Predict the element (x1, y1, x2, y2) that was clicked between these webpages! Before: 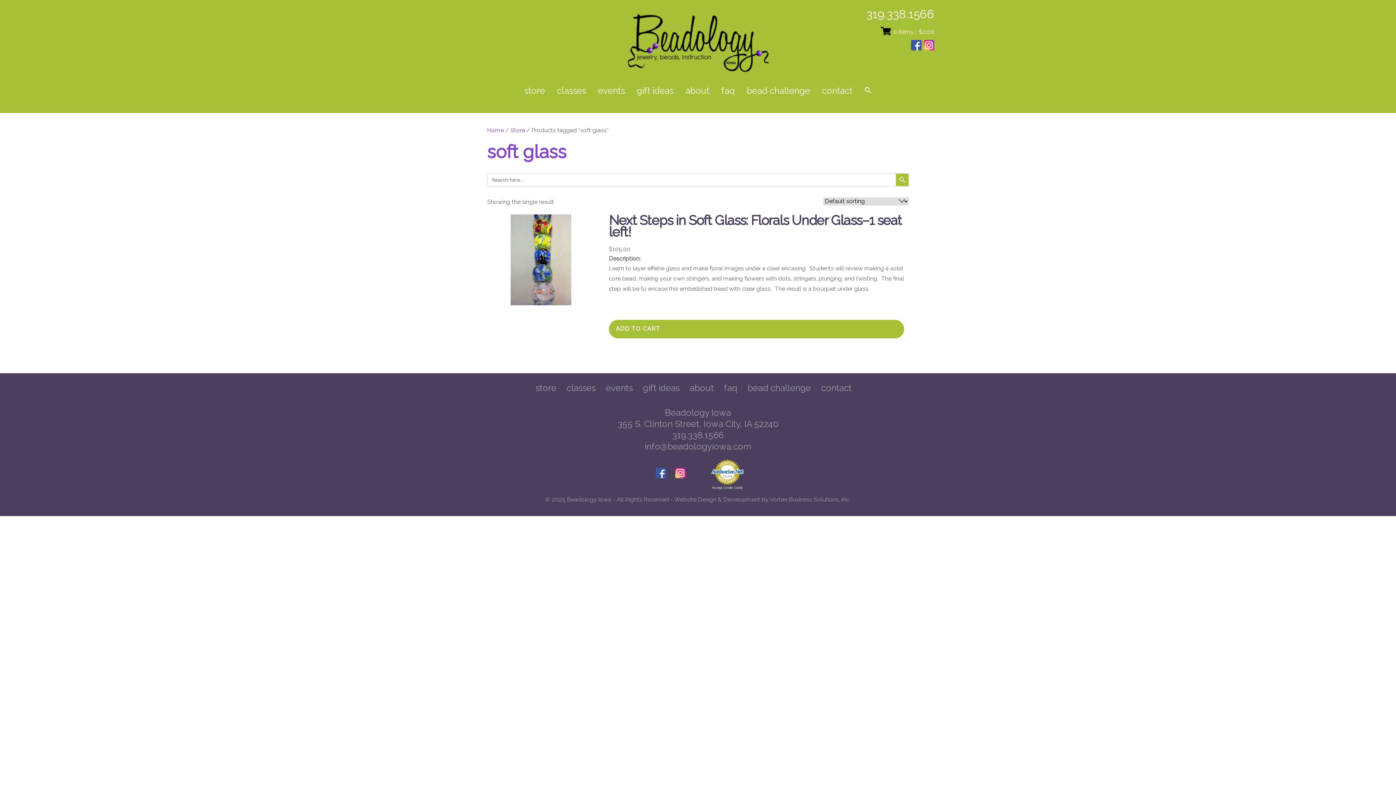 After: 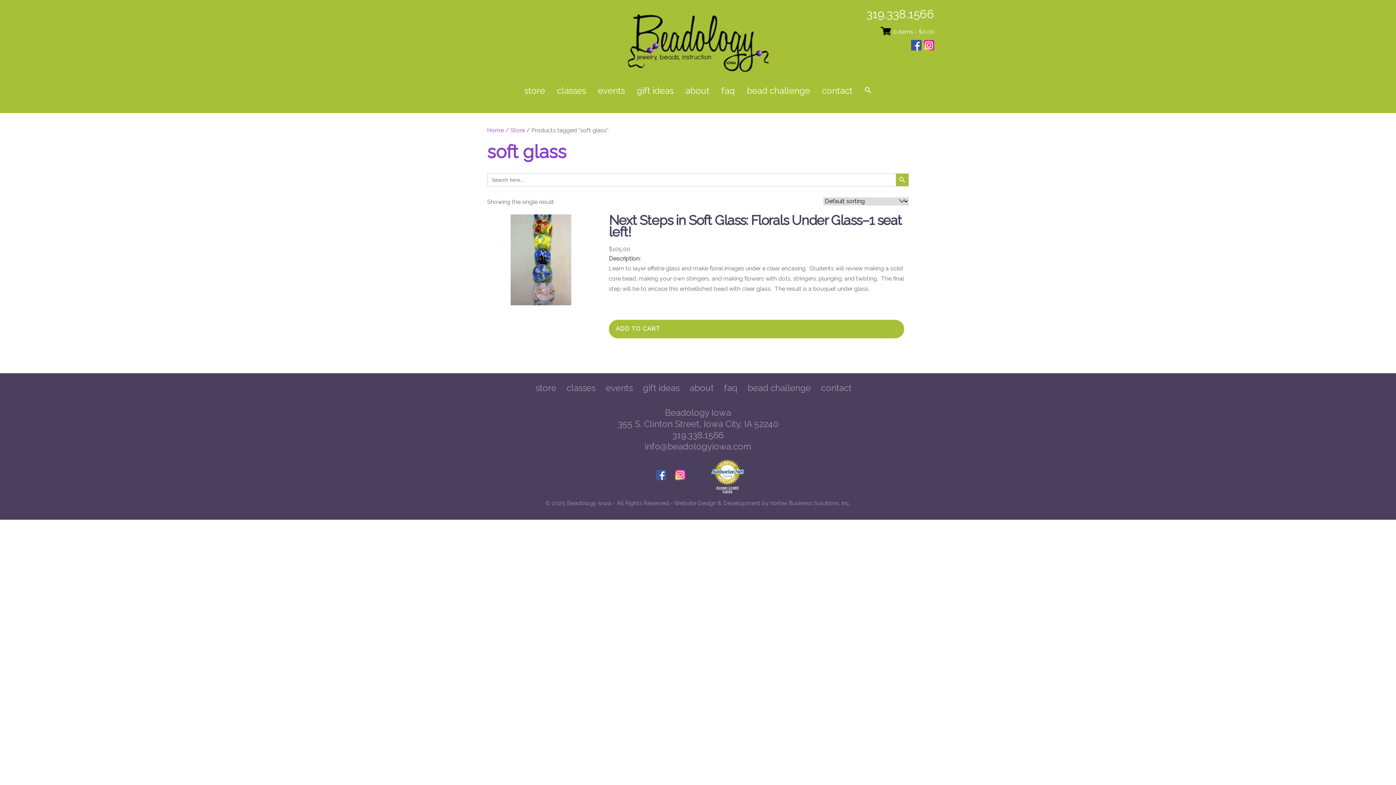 Action: bbox: (712, 486, 743, 489) label: Accept Credit Cards